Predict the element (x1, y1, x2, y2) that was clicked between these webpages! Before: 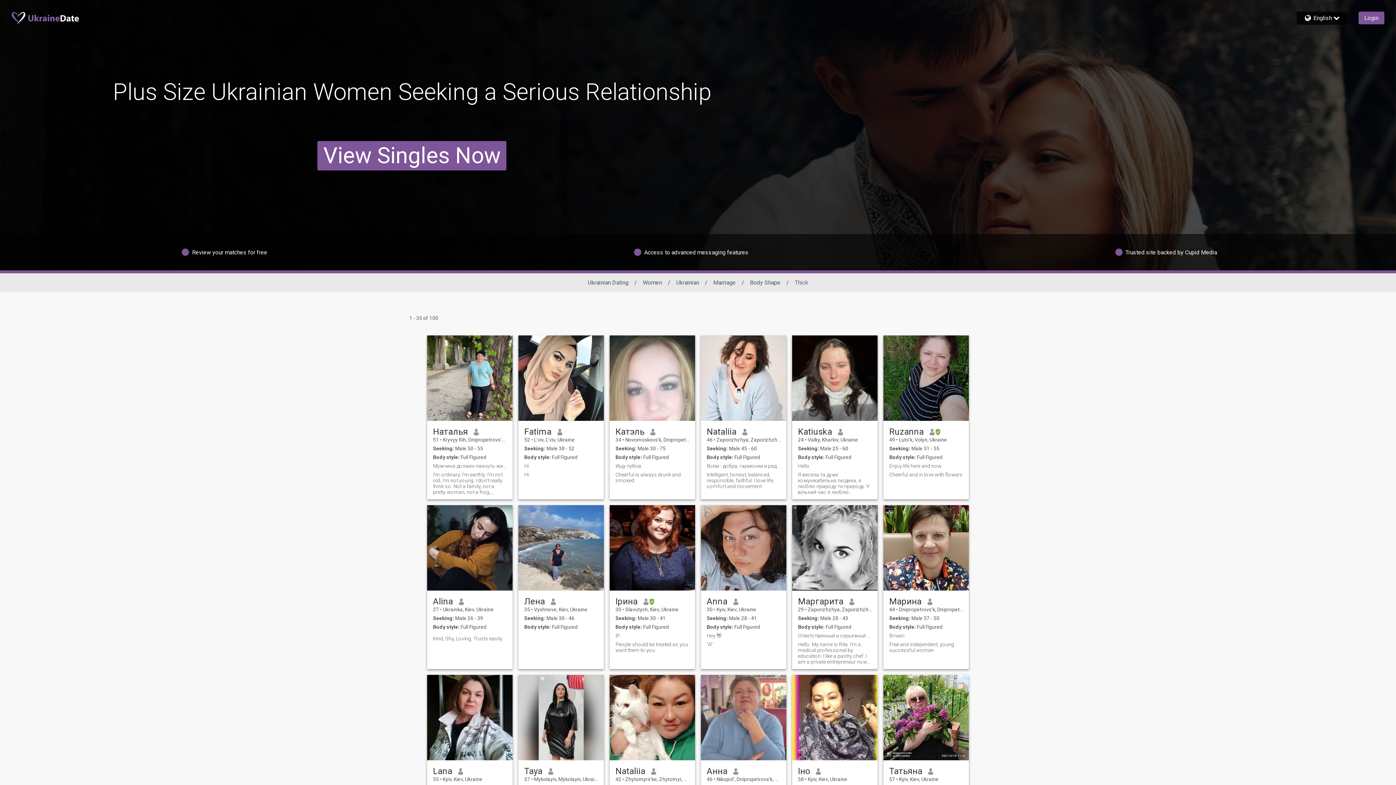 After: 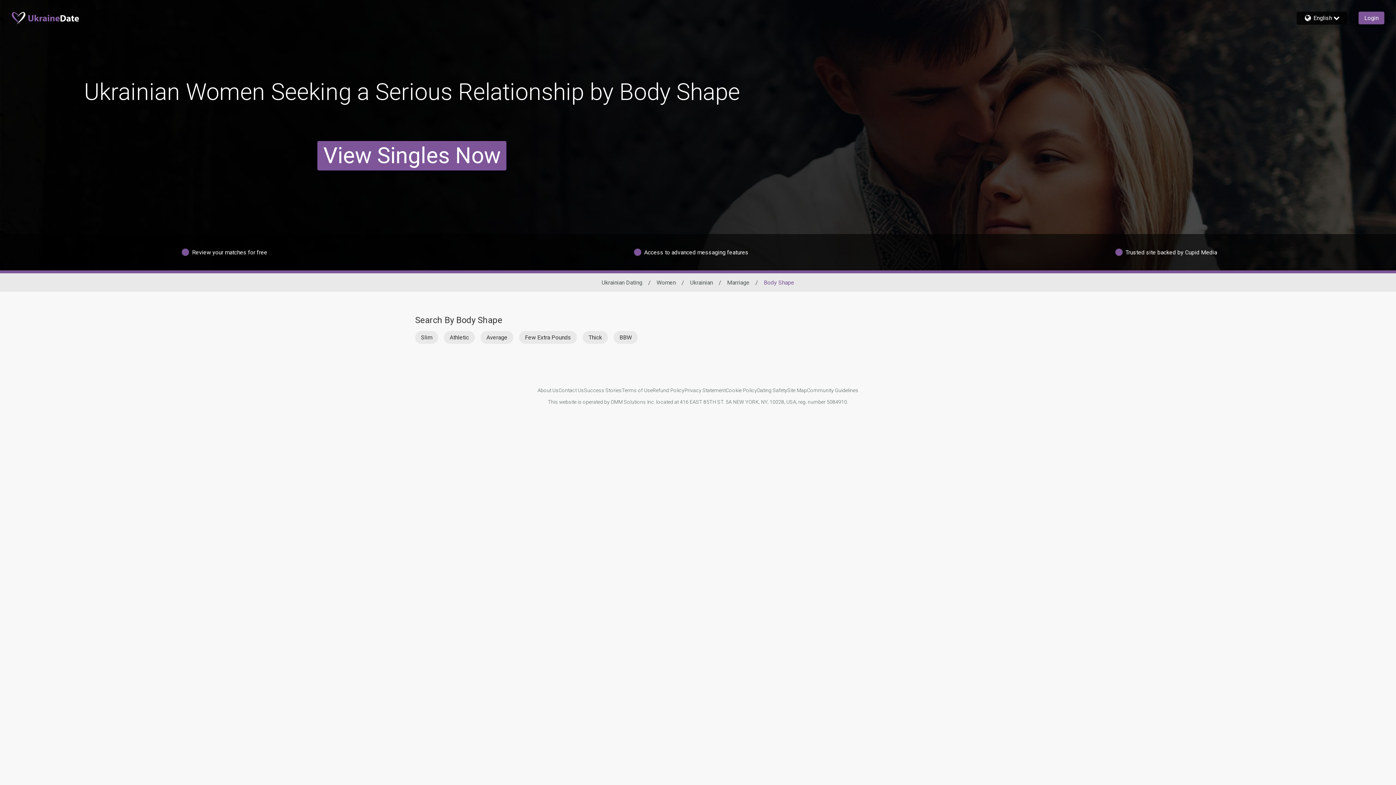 Action: bbox: (750, 279, 780, 286) label: Body Shape